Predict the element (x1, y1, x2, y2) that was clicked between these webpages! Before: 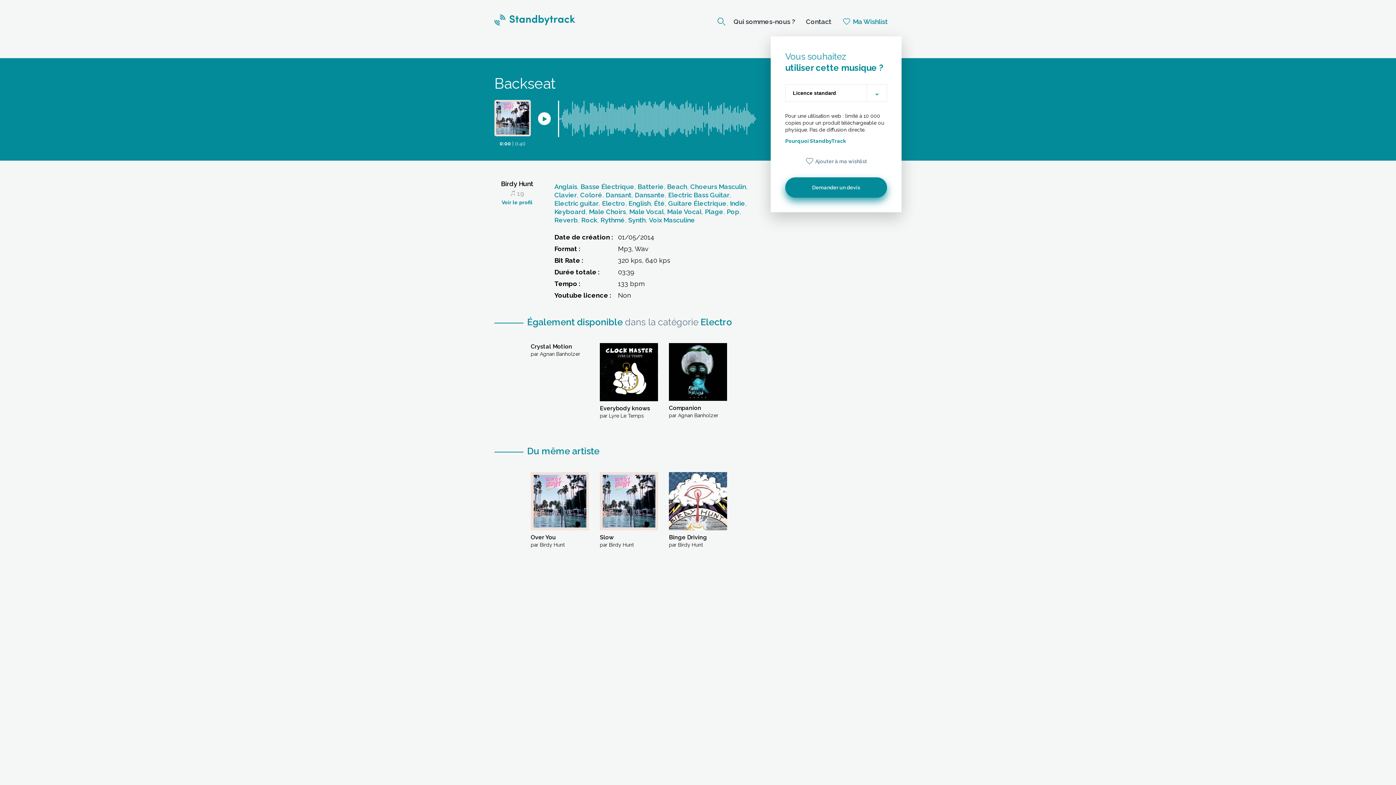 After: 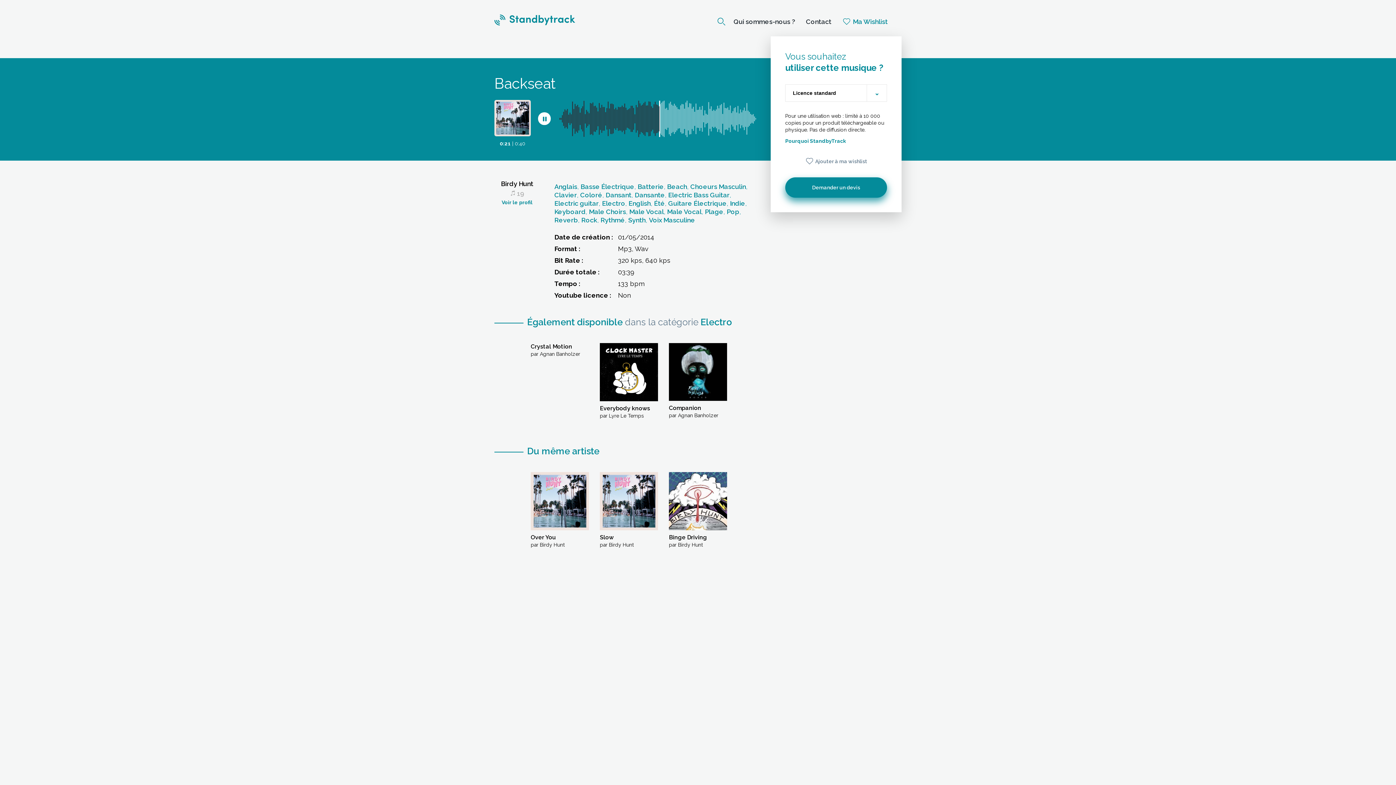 Action: bbox: (538, 112, 550, 125)